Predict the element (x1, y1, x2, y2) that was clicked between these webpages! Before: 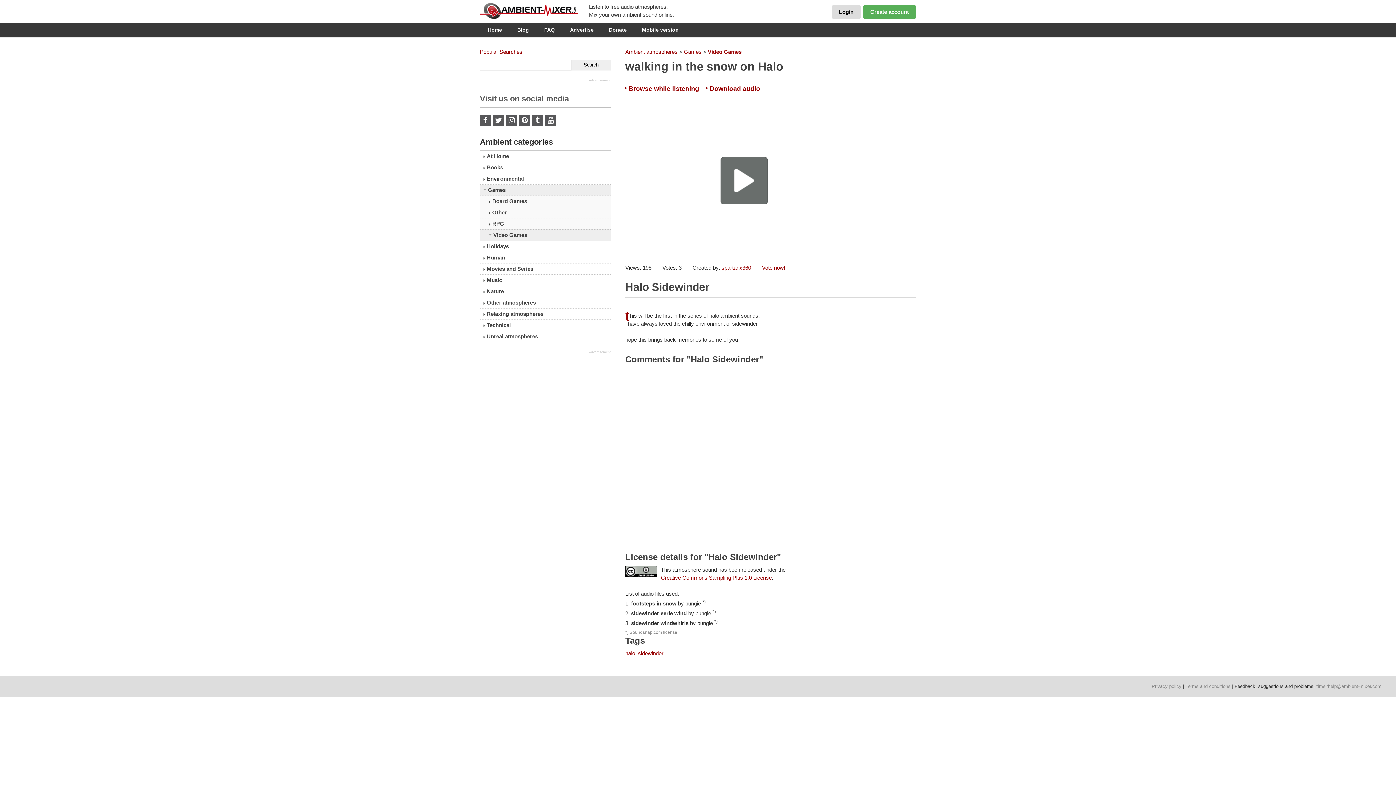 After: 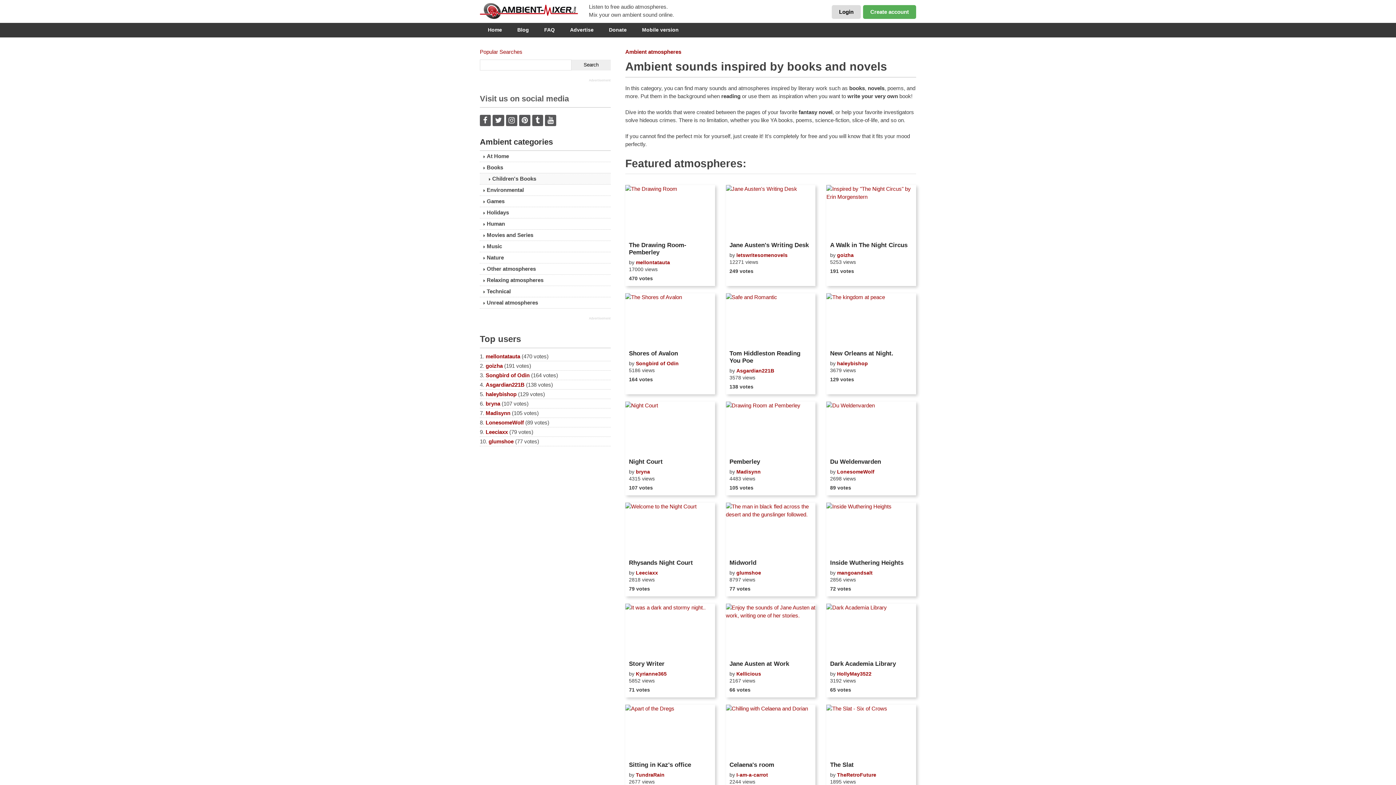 Action: label: Books bbox: (480, 162, 610, 173)